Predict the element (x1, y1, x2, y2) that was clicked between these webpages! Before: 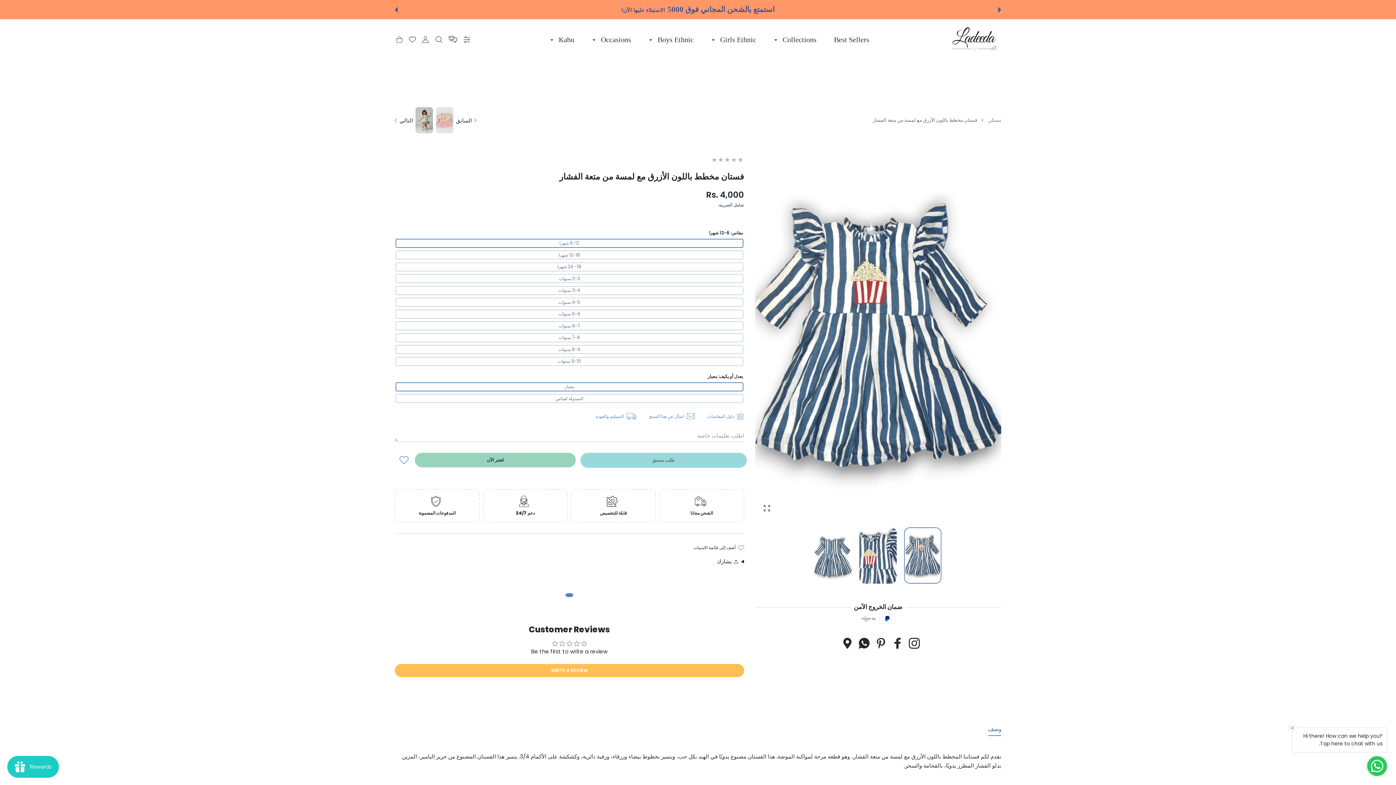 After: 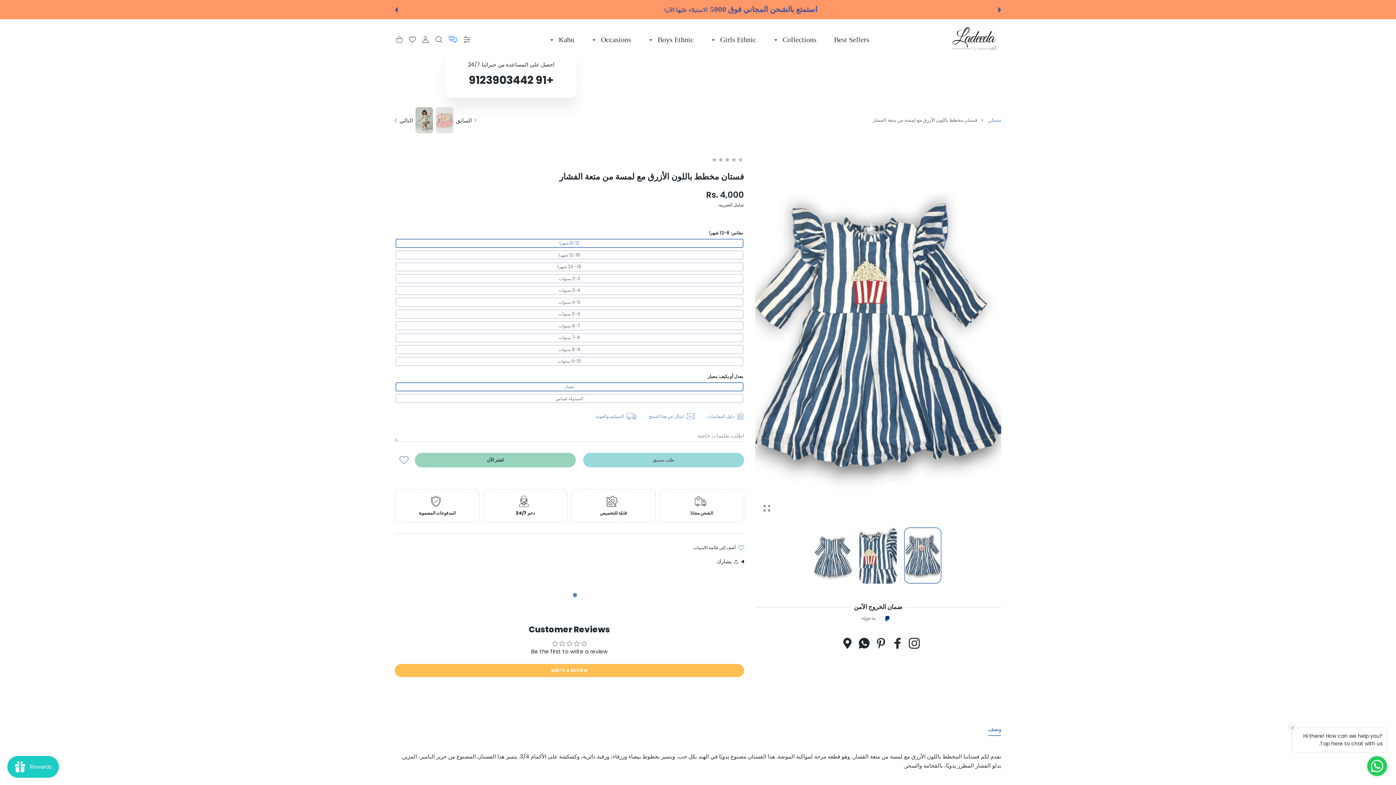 Action: bbox: (445, 35, 460, 43)